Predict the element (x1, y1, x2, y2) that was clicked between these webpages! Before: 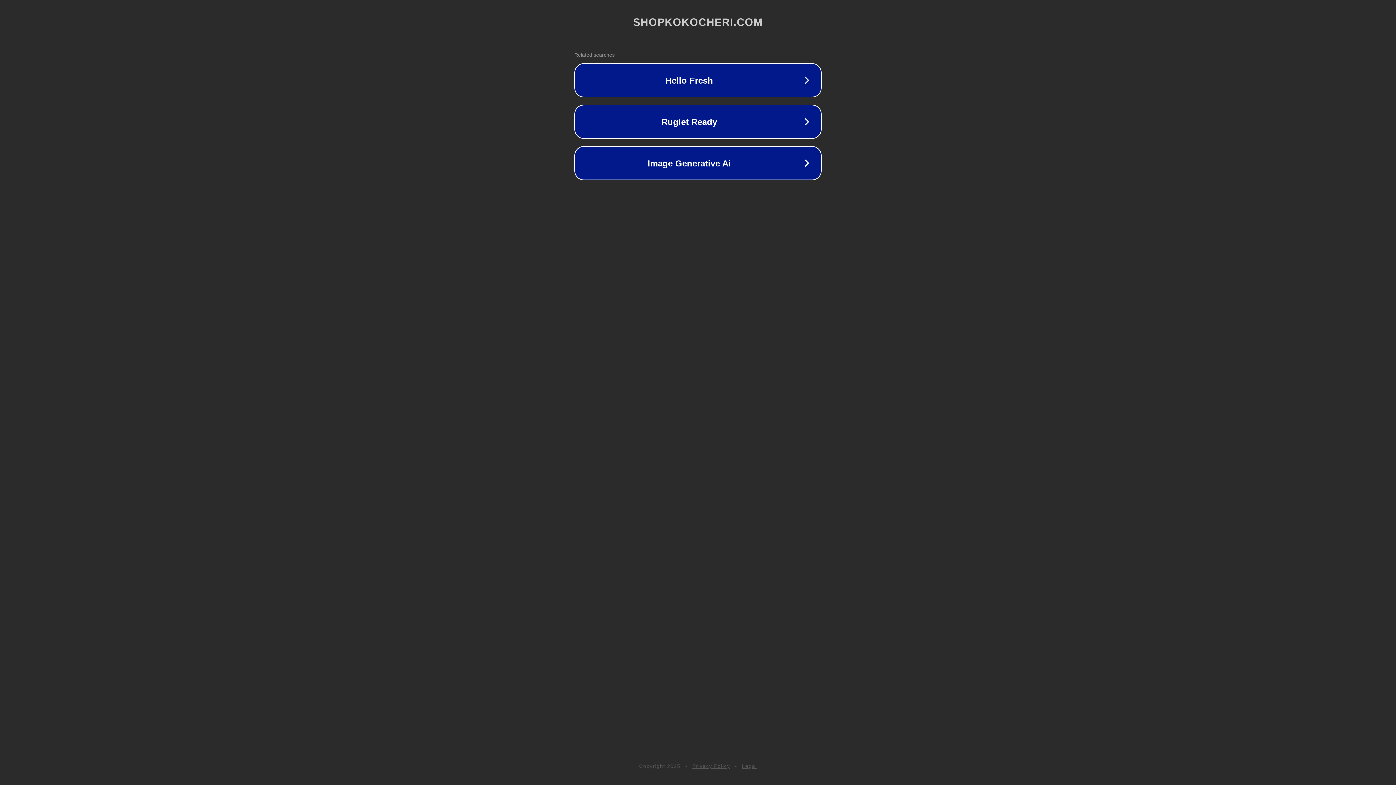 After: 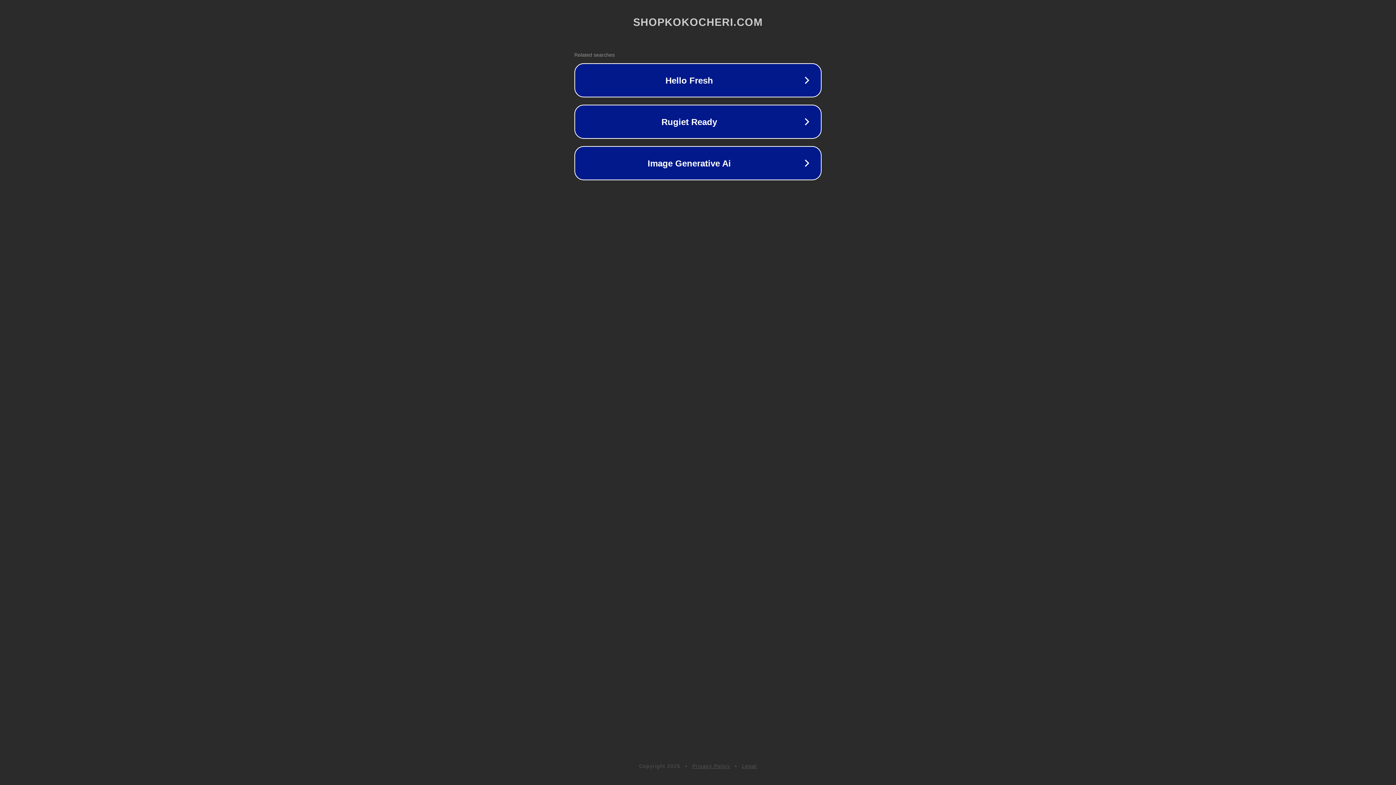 Action: bbox: (742, 763, 757, 769) label: Legal